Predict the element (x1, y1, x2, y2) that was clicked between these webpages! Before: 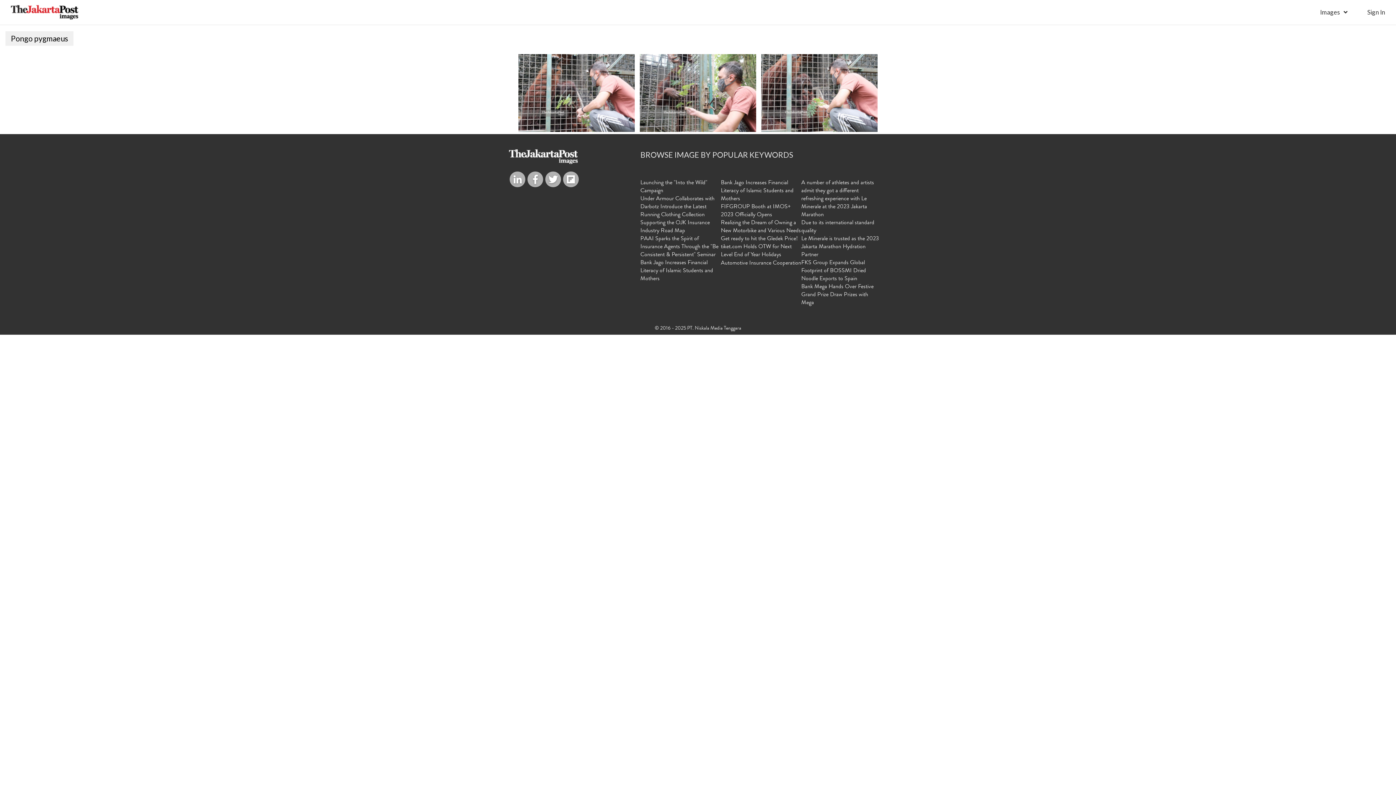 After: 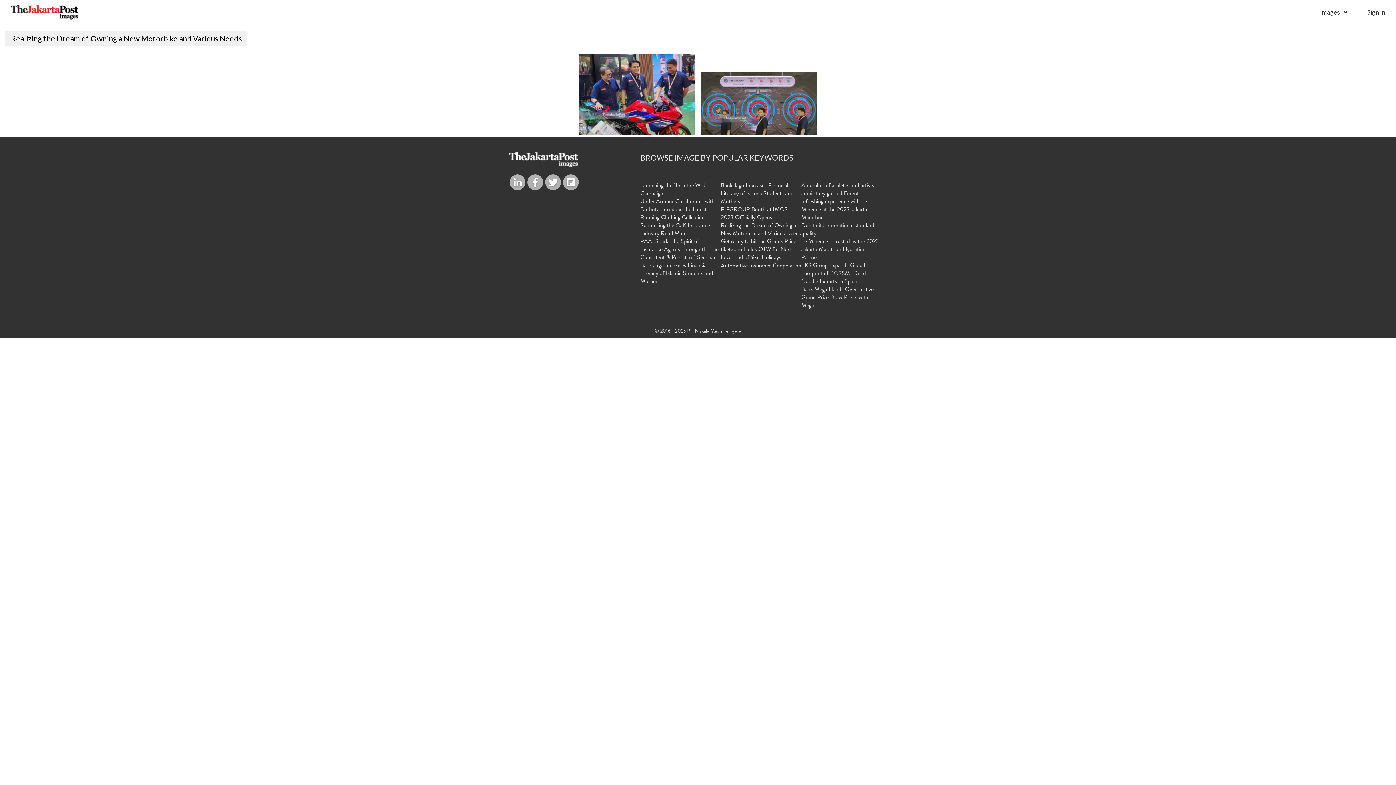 Action: label: Realizing the Dream of Owning a New Motorbike and Various Needs bbox: (721, 219, 801, 235)